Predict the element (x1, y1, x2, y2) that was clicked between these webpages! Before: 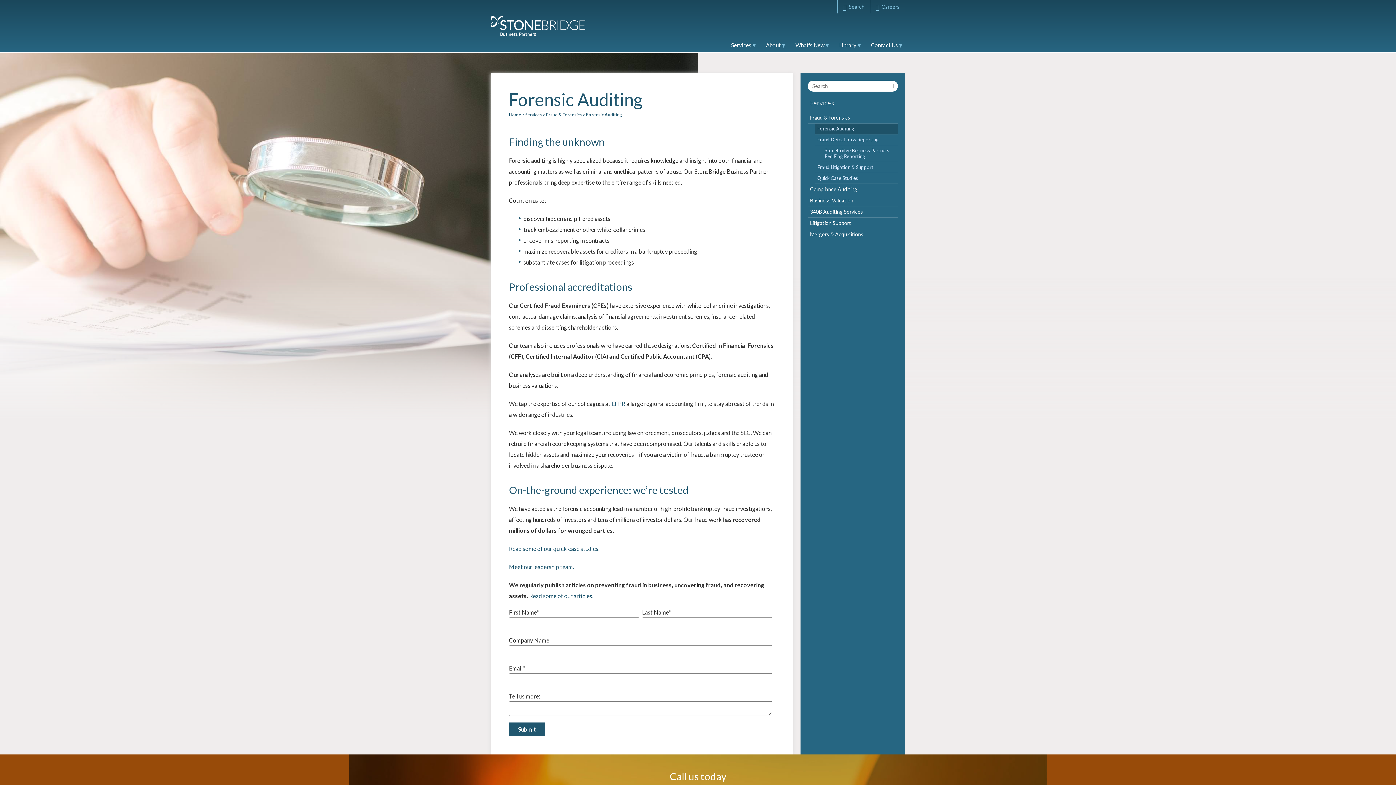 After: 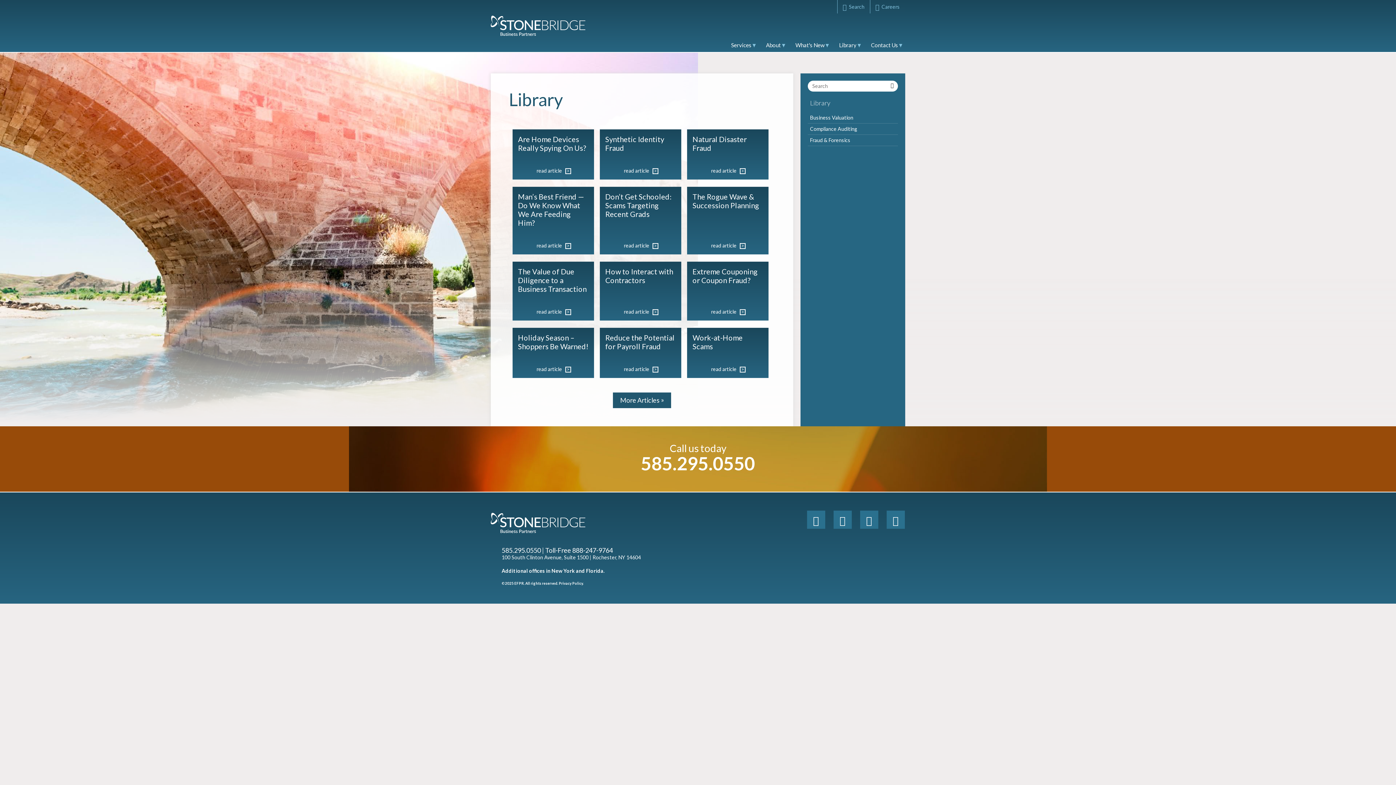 Action: label: Library bbox: (832, 38, 864, 52)